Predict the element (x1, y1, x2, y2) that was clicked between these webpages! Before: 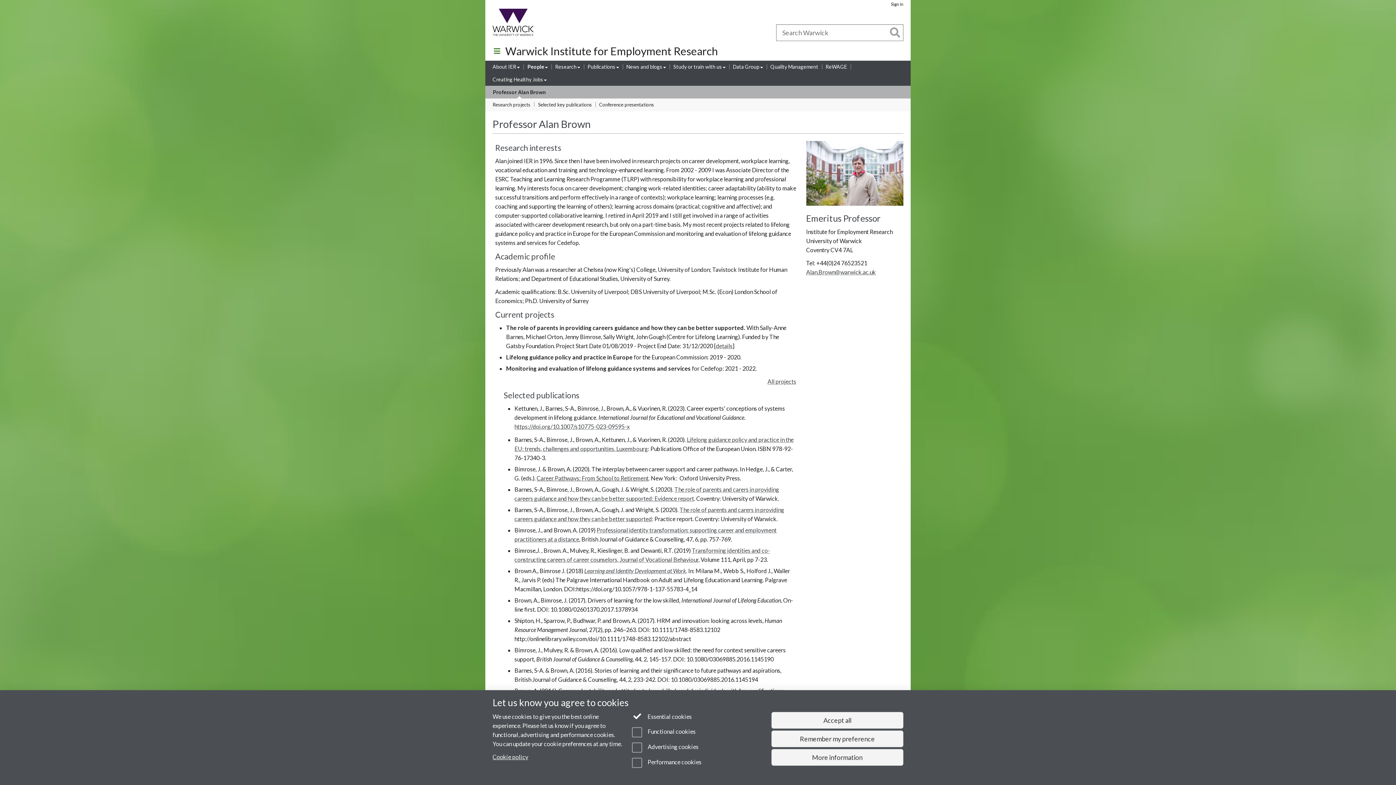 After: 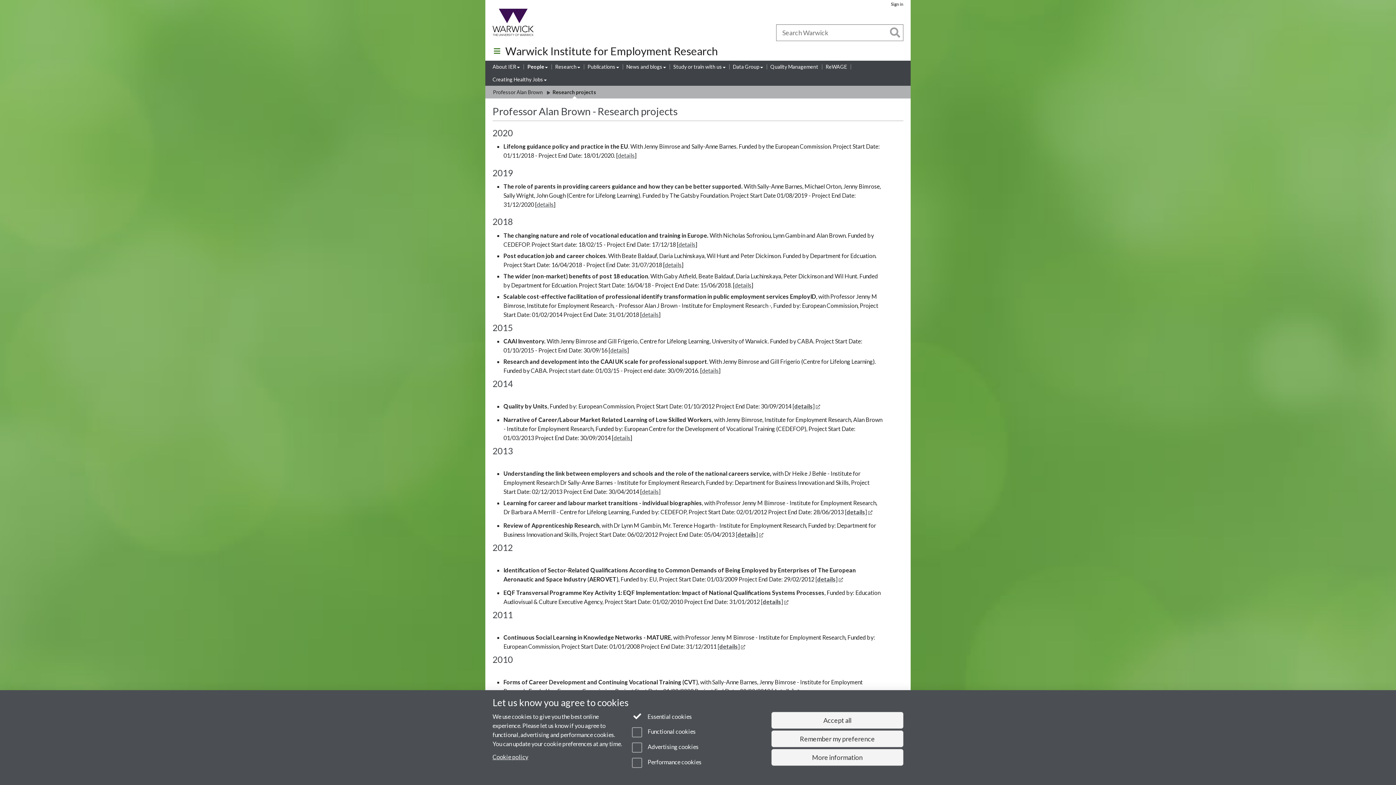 Action: label: All projects bbox: (767, 378, 796, 385)